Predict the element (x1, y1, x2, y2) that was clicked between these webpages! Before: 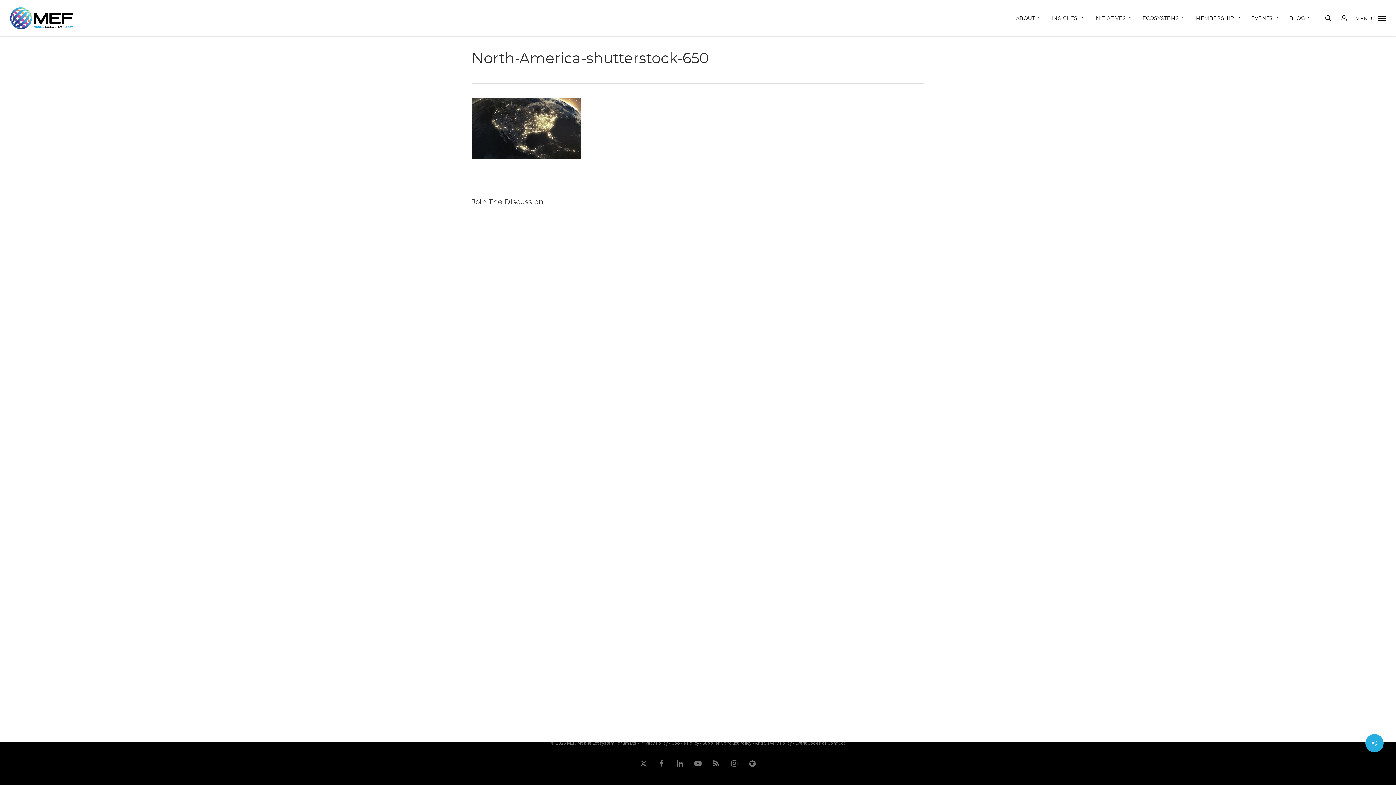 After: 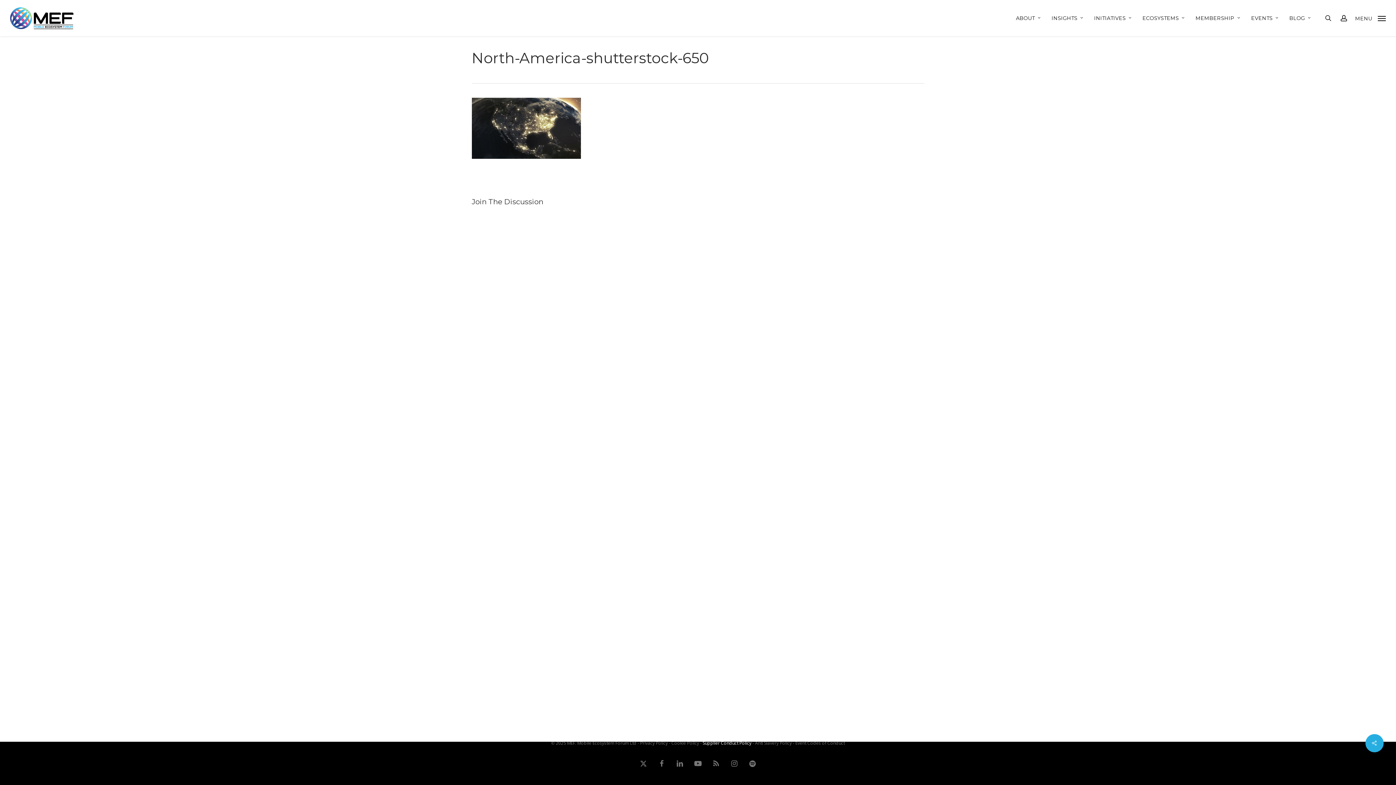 Action: bbox: (702, 740, 751, 746) label: Supplier Conduct Policy